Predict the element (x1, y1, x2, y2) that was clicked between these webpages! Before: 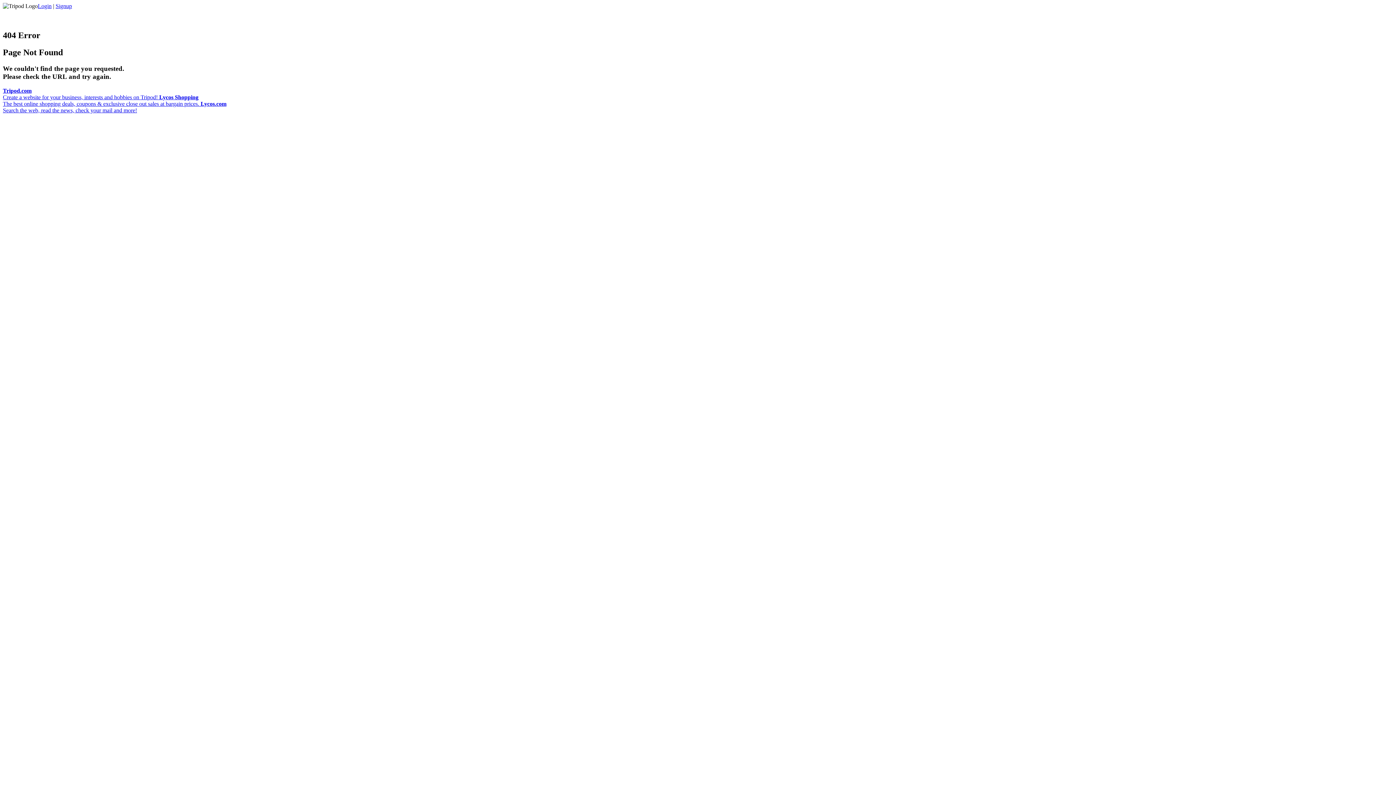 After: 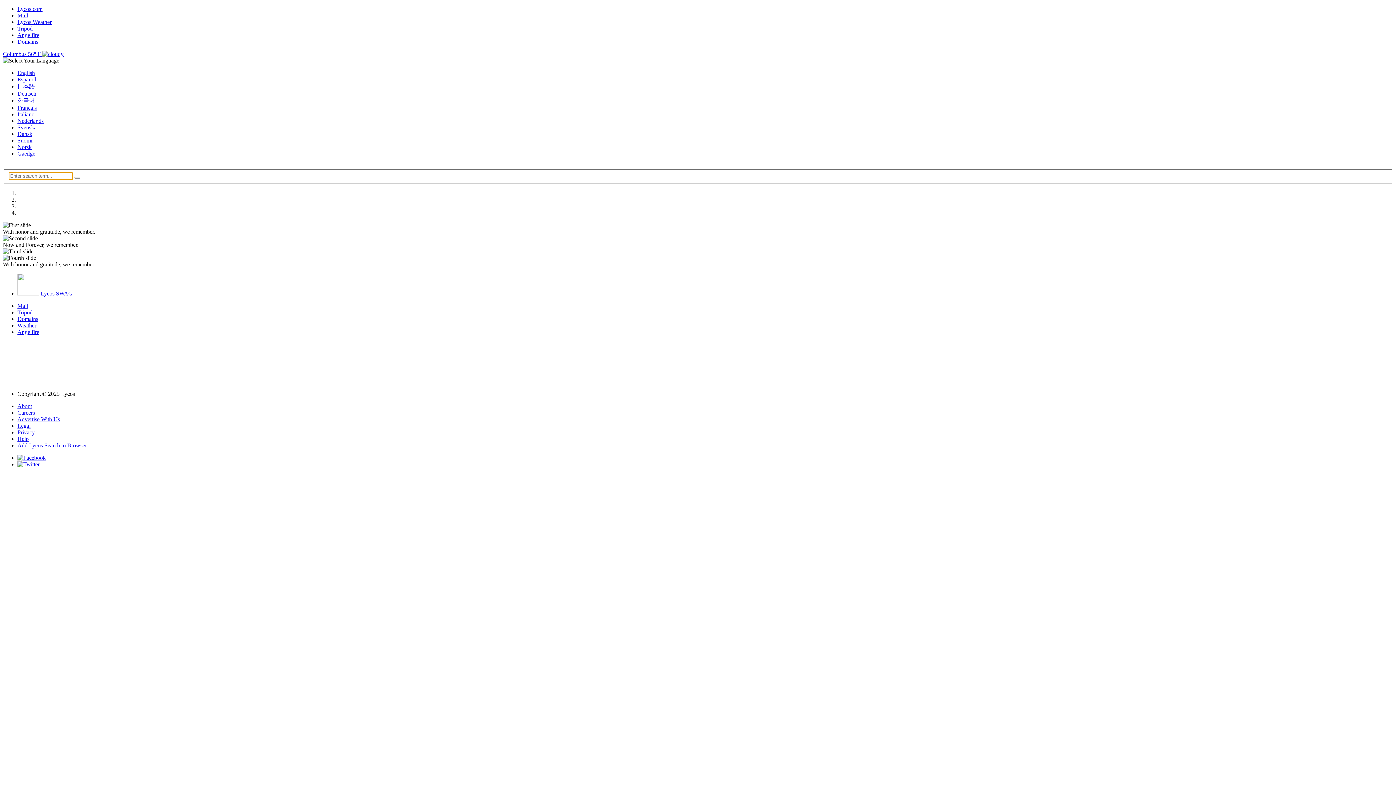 Action: label: Lycos Shopping
The best online shopping deals, coupons & exclusive close out sales at bargain prices.  bbox: (2, 94, 200, 106)